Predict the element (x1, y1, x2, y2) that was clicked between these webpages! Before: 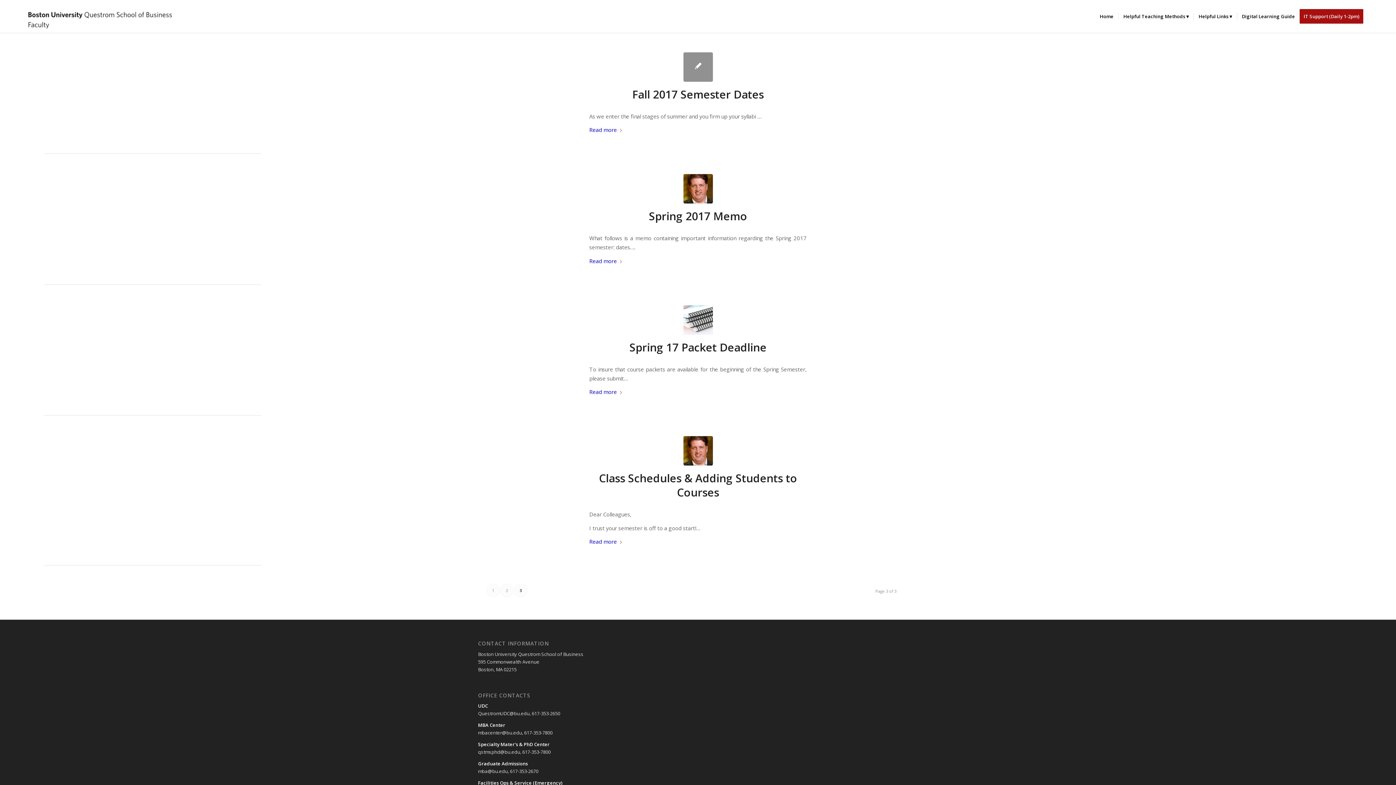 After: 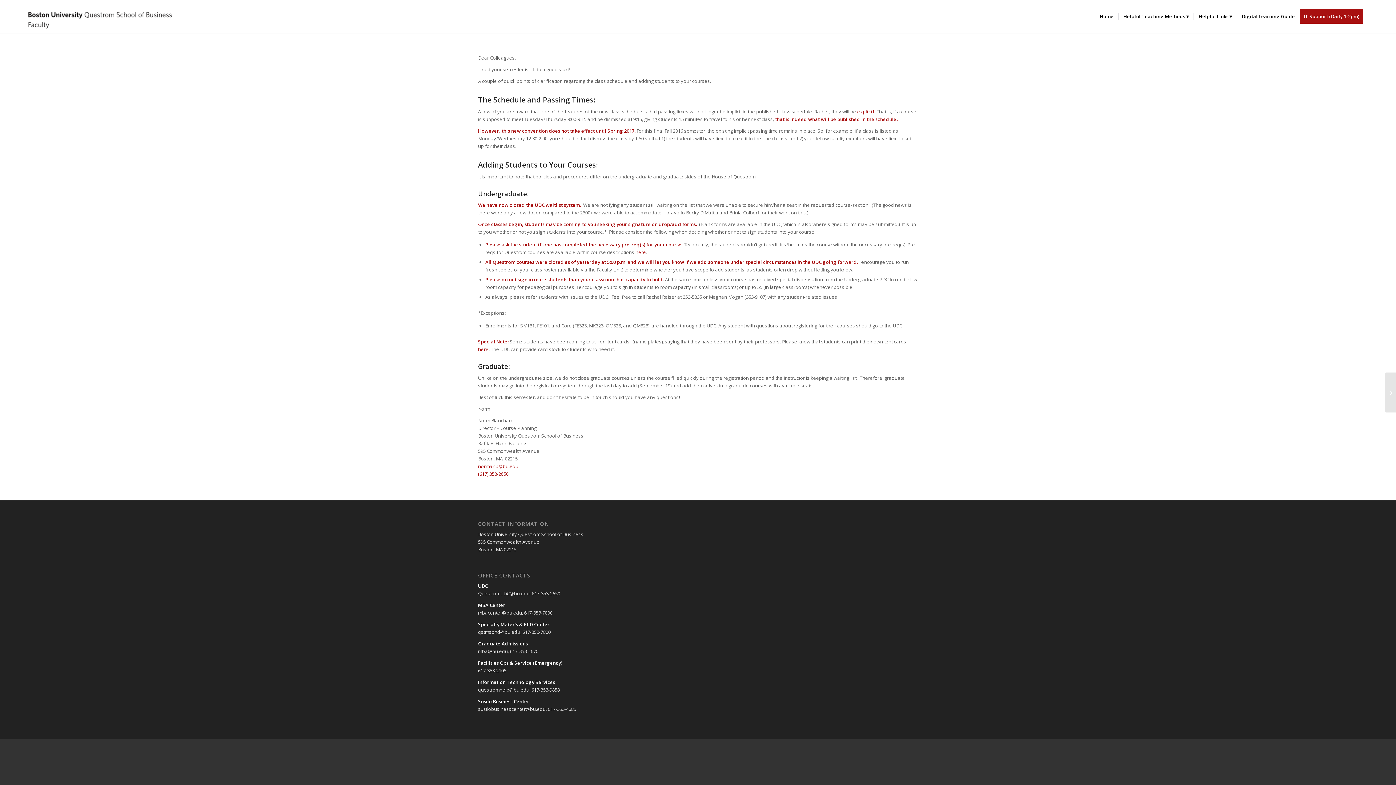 Action: bbox: (683, 436, 712, 465)